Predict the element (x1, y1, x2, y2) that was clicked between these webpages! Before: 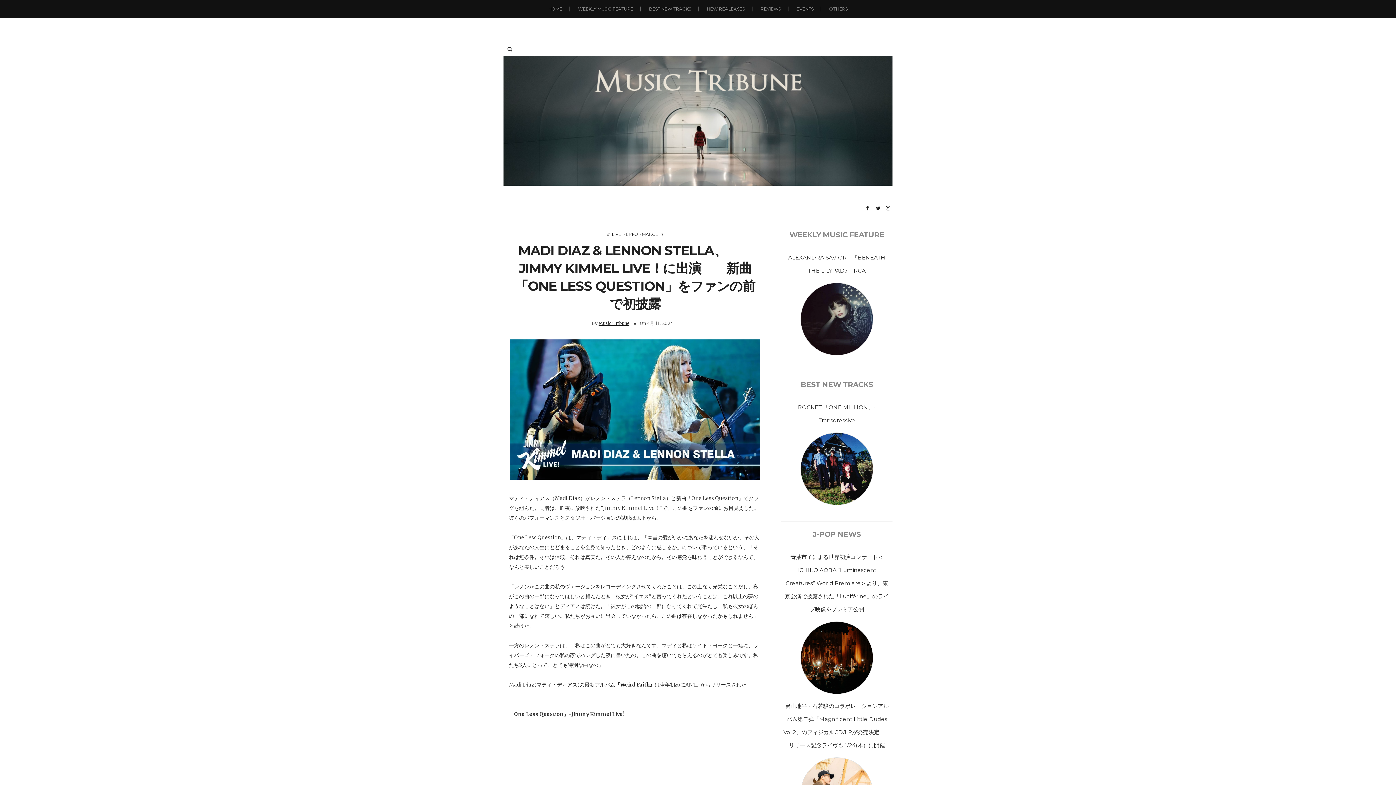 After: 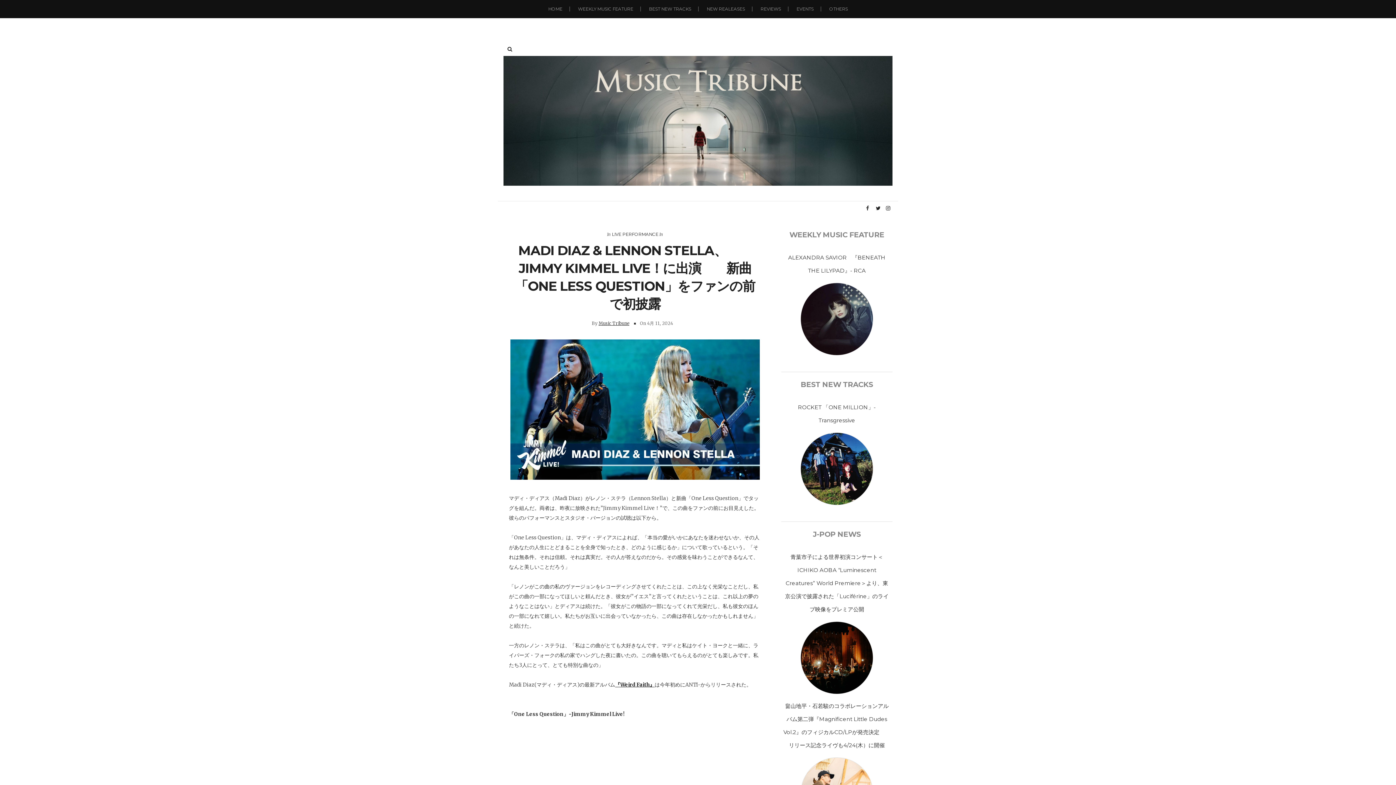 Action: bbox: (863, 201, 872, 215)